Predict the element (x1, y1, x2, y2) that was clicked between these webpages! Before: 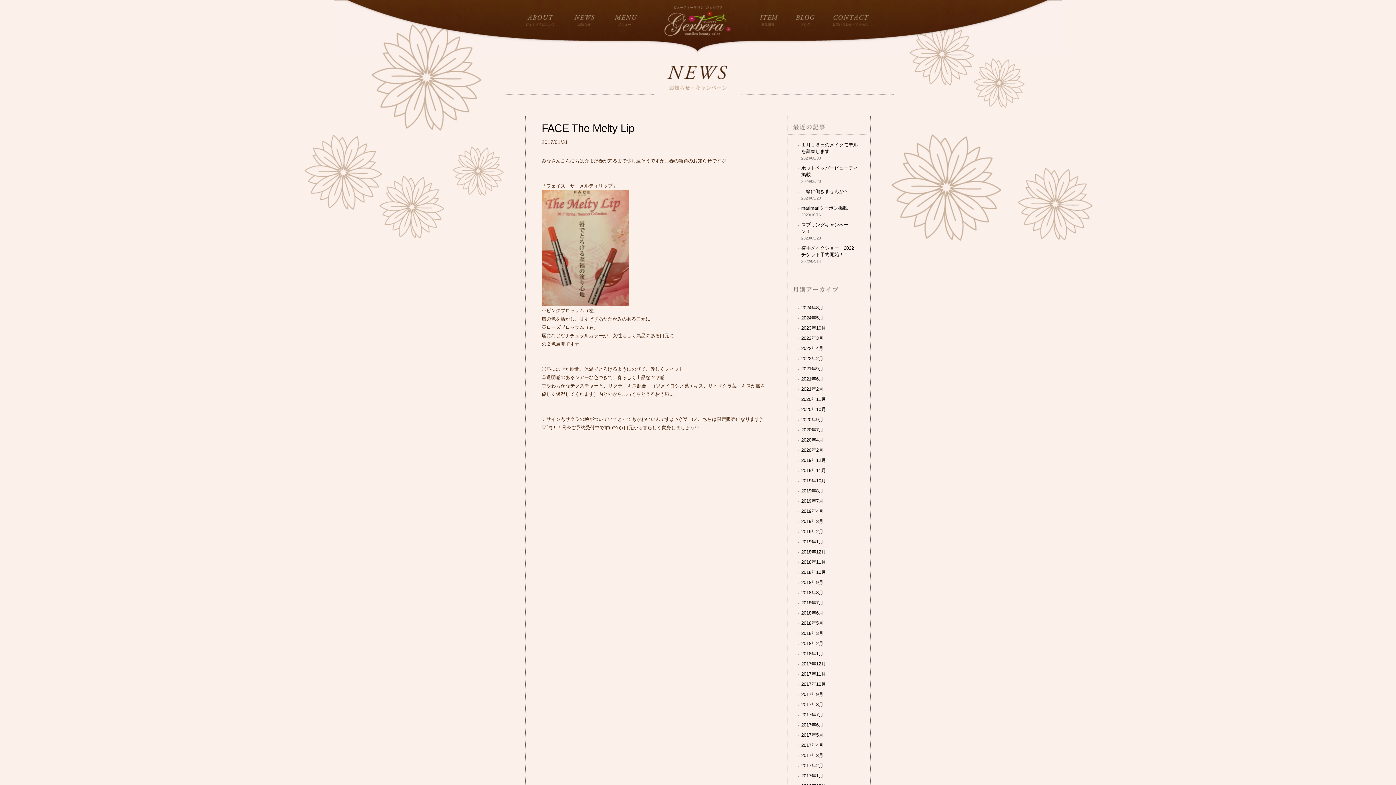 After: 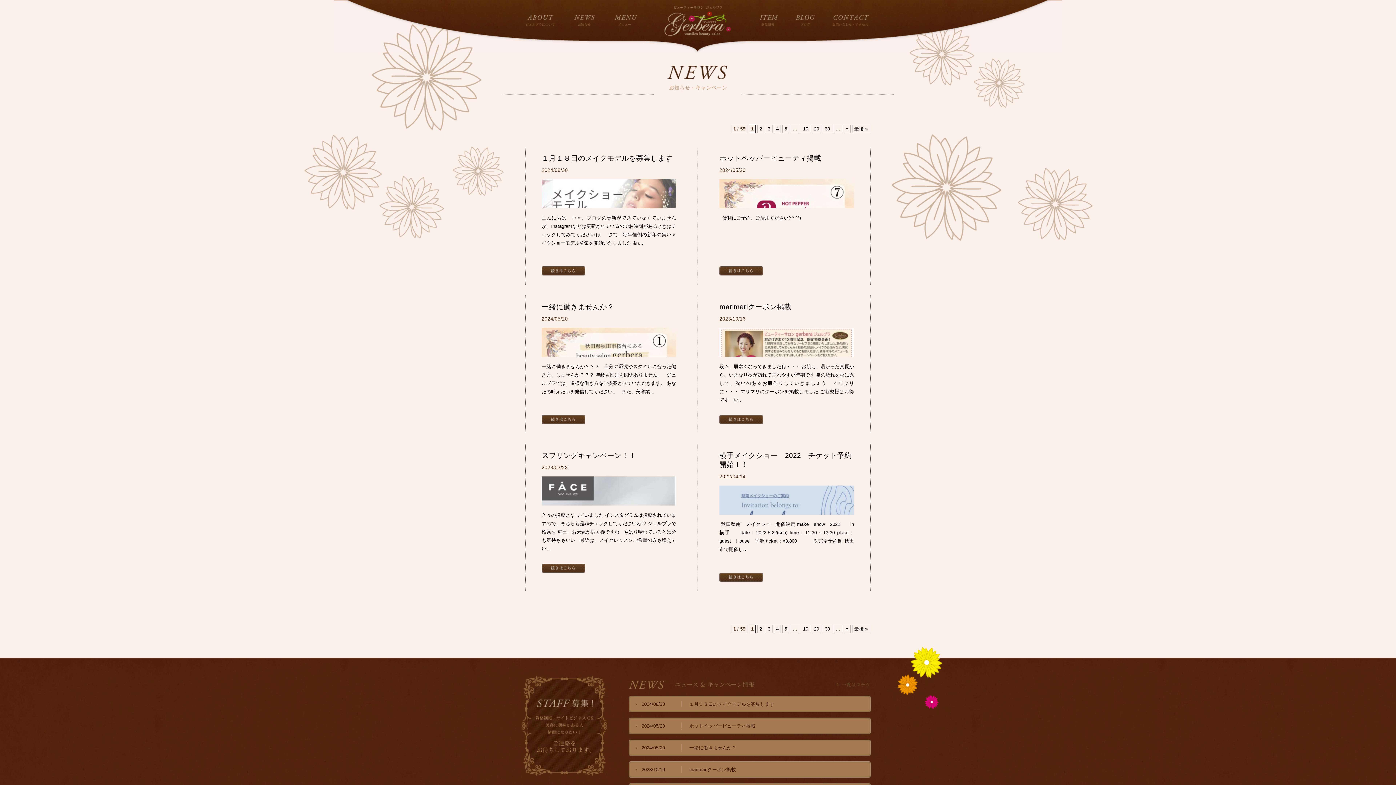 Action: label: 2021年9月 bbox: (801, 366, 823, 371)